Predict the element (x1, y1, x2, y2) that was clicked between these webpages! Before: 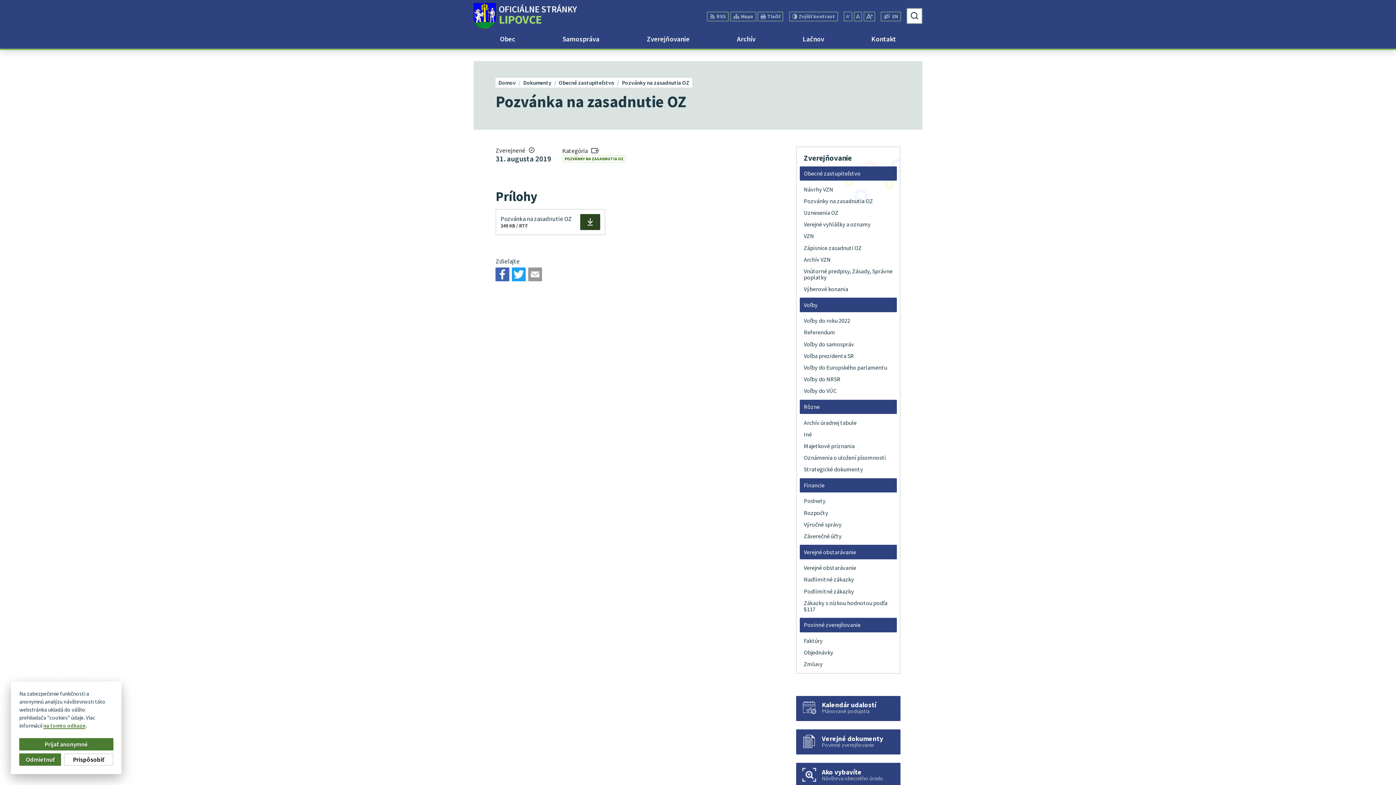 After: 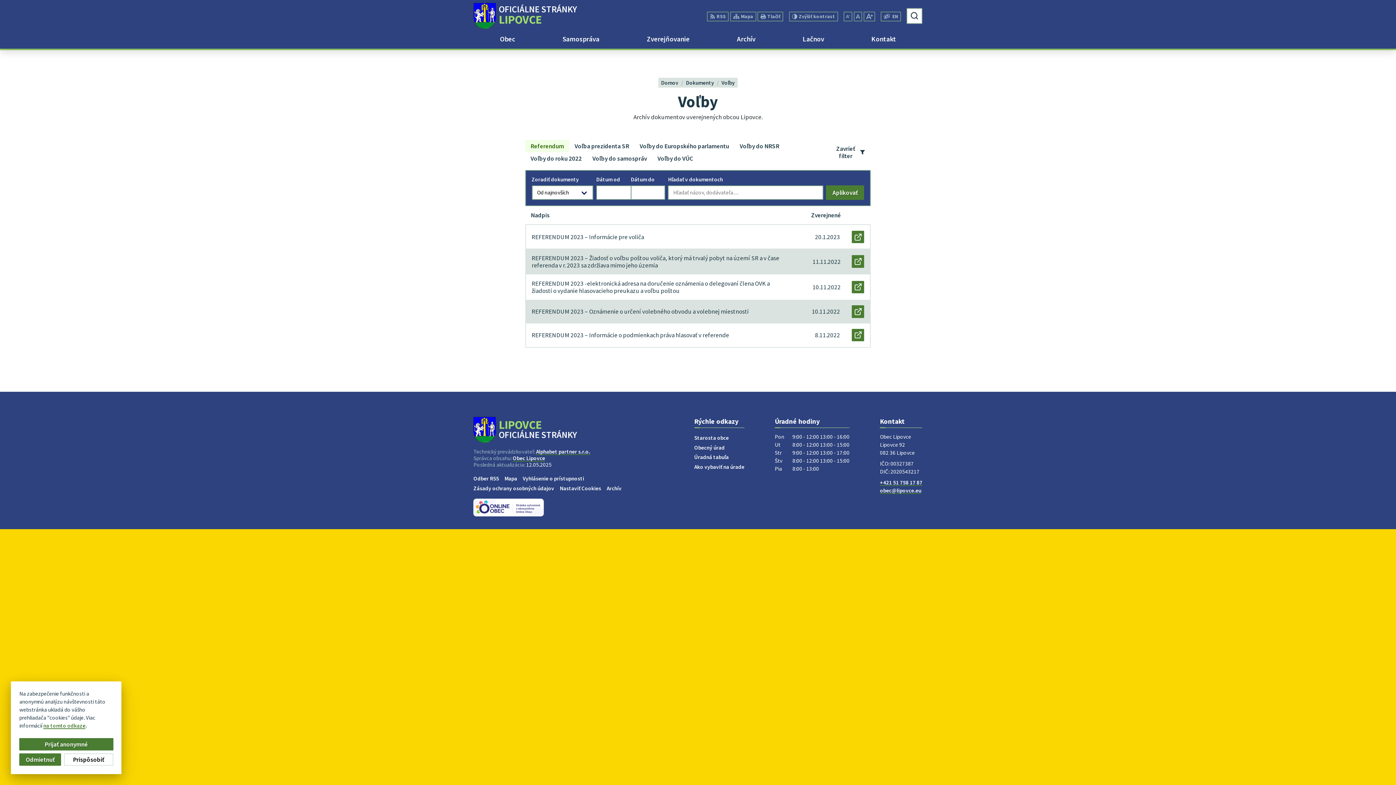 Action: bbox: (799, 326, 896, 338) label: Referendum